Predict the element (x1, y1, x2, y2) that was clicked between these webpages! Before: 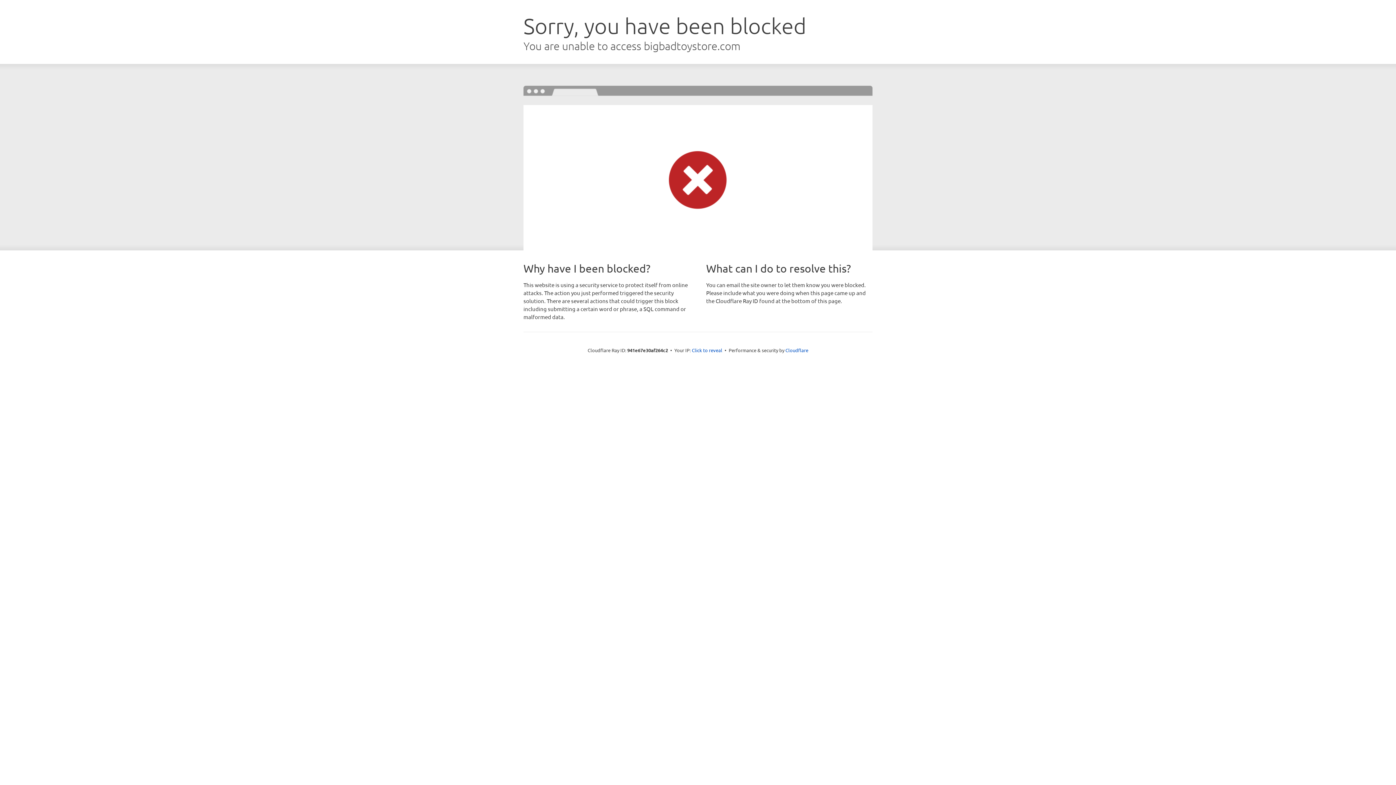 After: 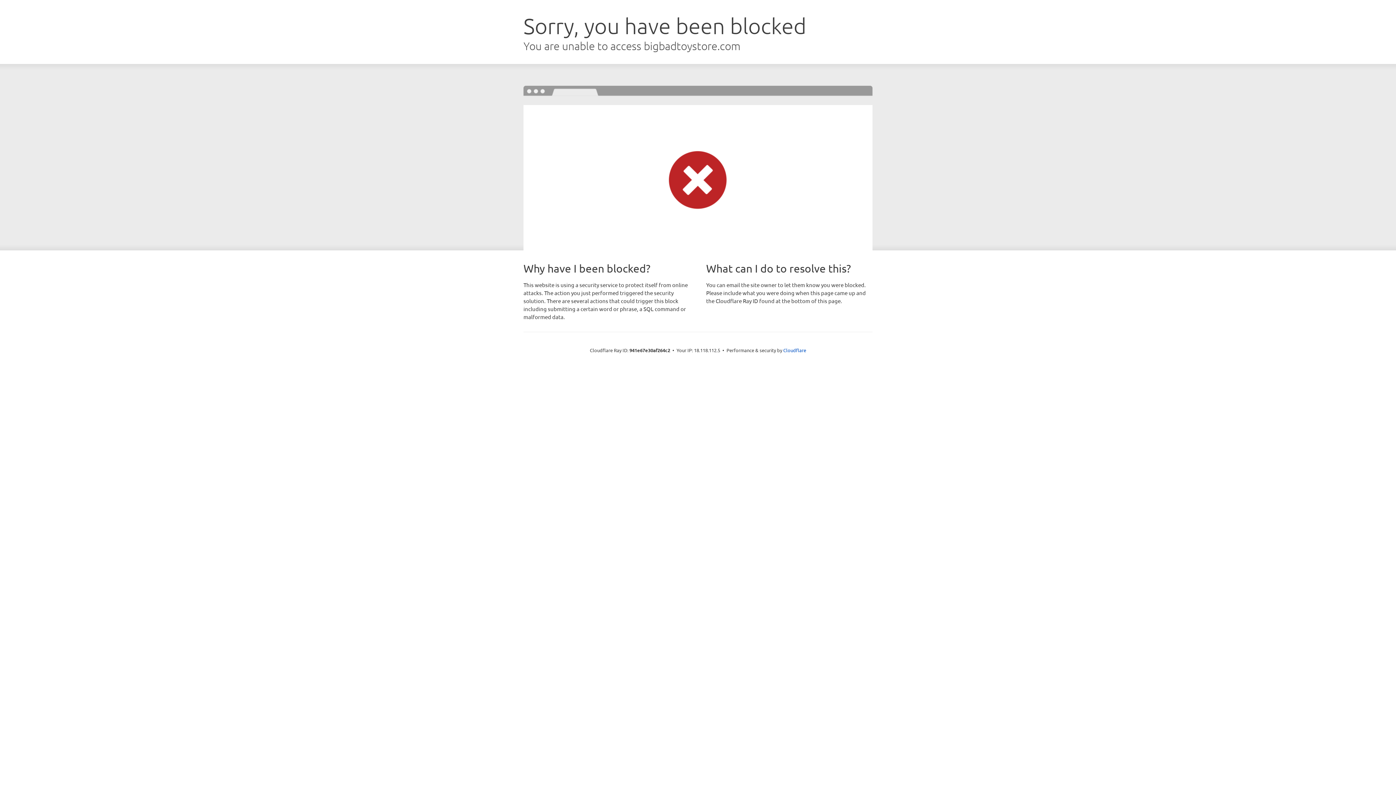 Action: bbox: (692, 346, 722, 353) label: Click to reveal